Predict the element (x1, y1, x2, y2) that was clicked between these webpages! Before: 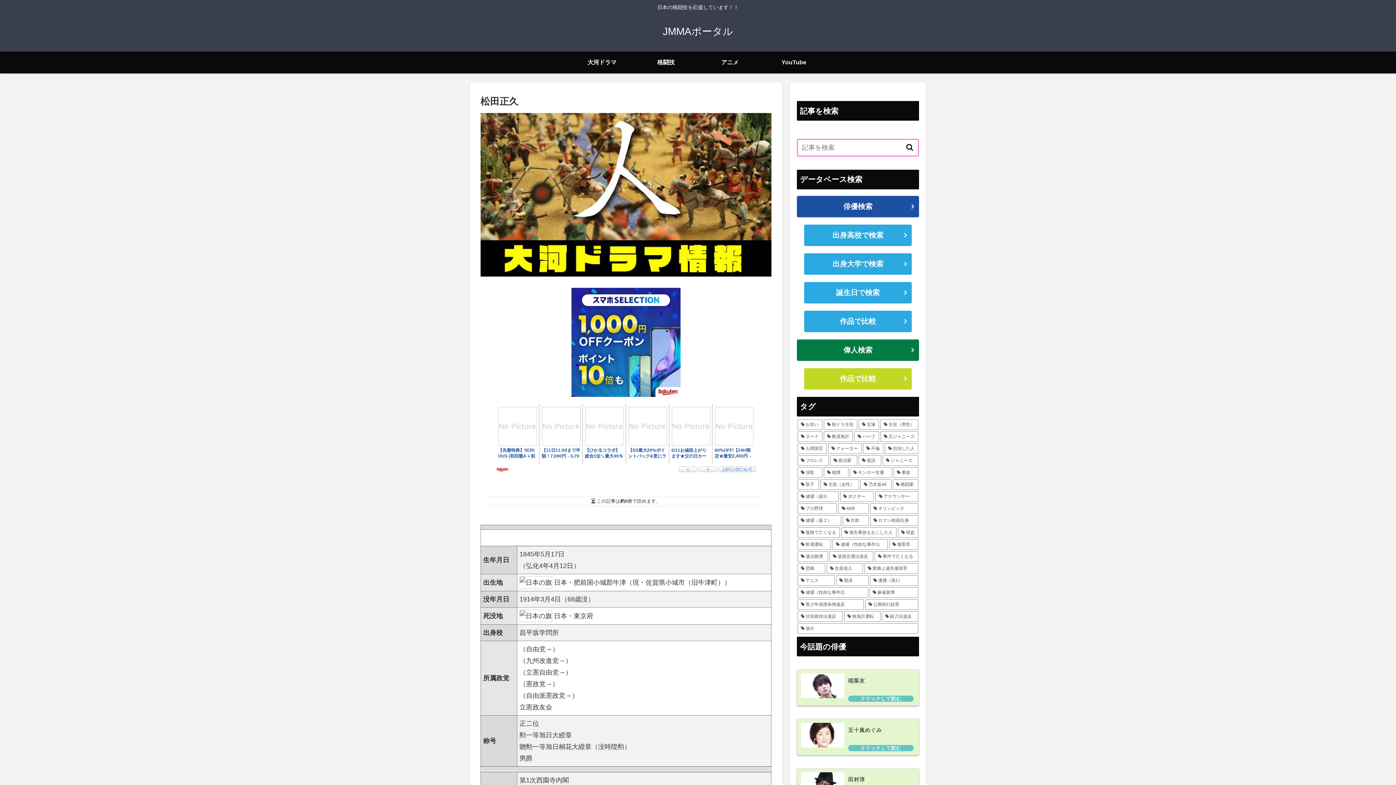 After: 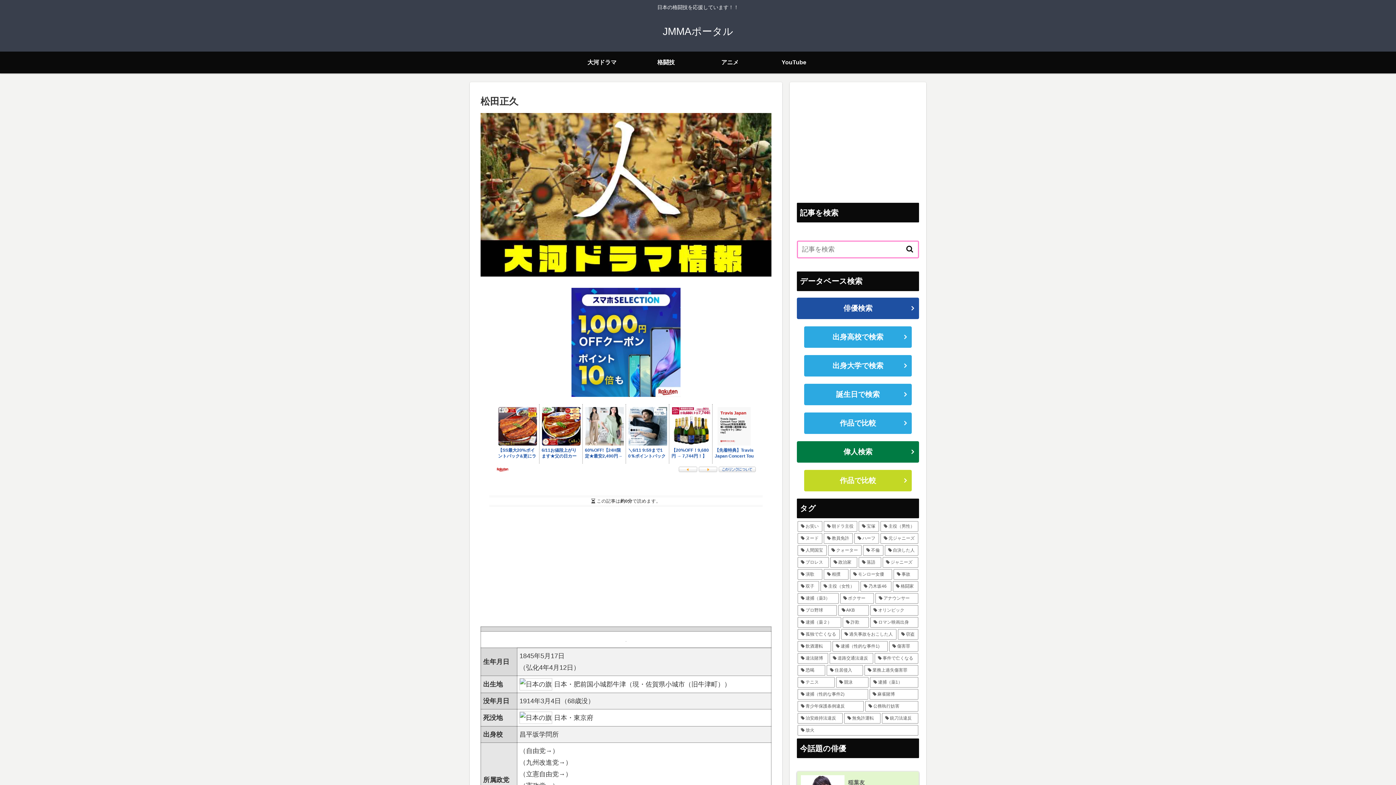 Action: bbox: (570, 391, 681, 399)